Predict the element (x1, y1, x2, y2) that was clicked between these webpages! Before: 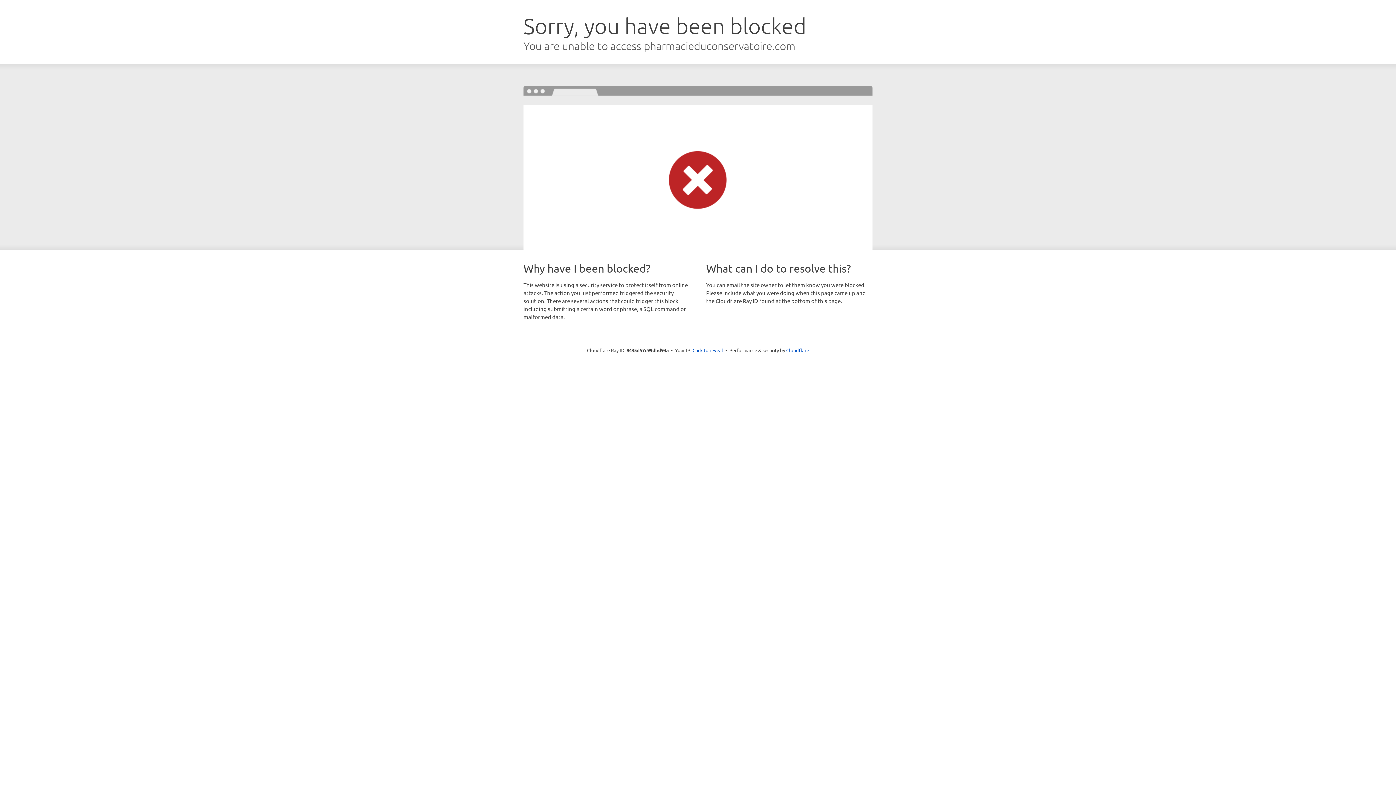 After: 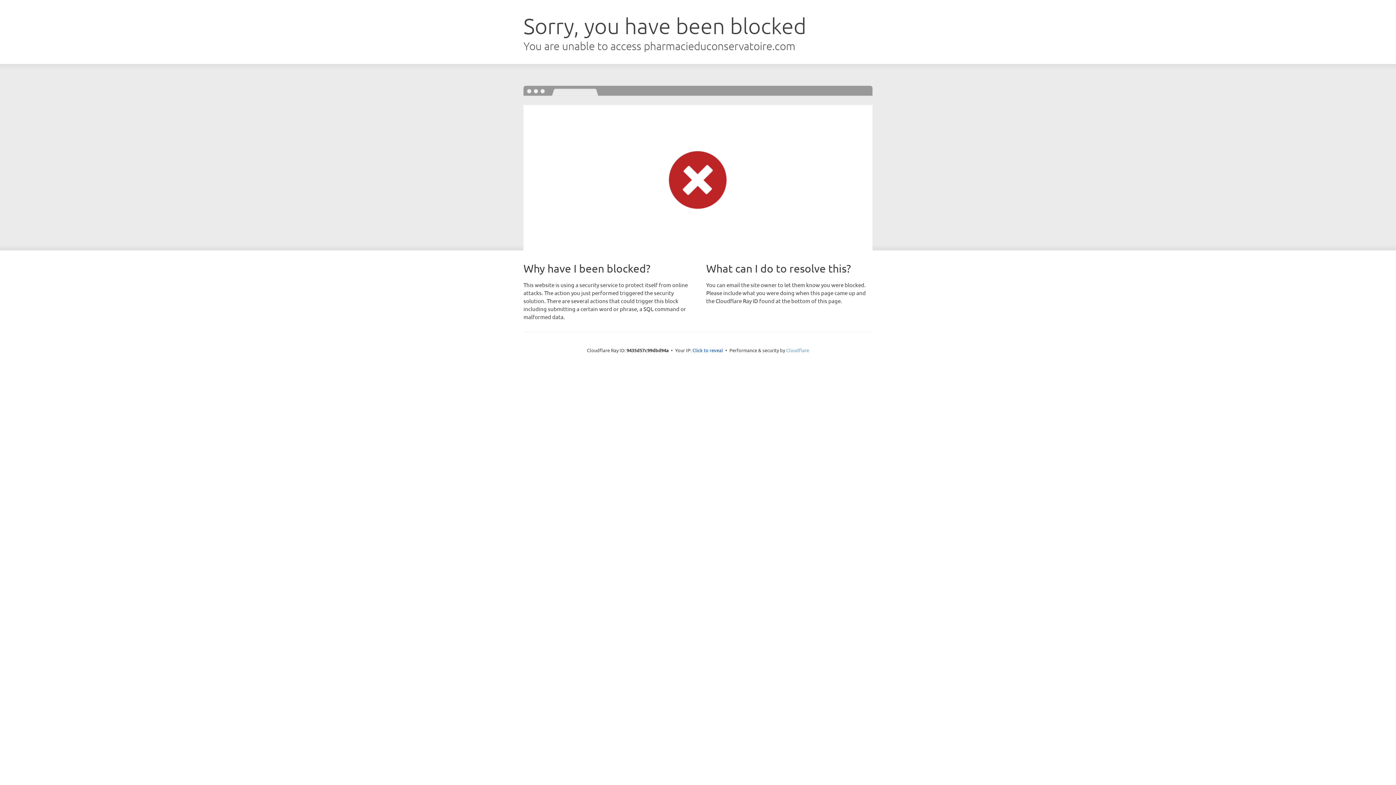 Action: label: Cloudflare bbox: (786, 347, 809, 353)